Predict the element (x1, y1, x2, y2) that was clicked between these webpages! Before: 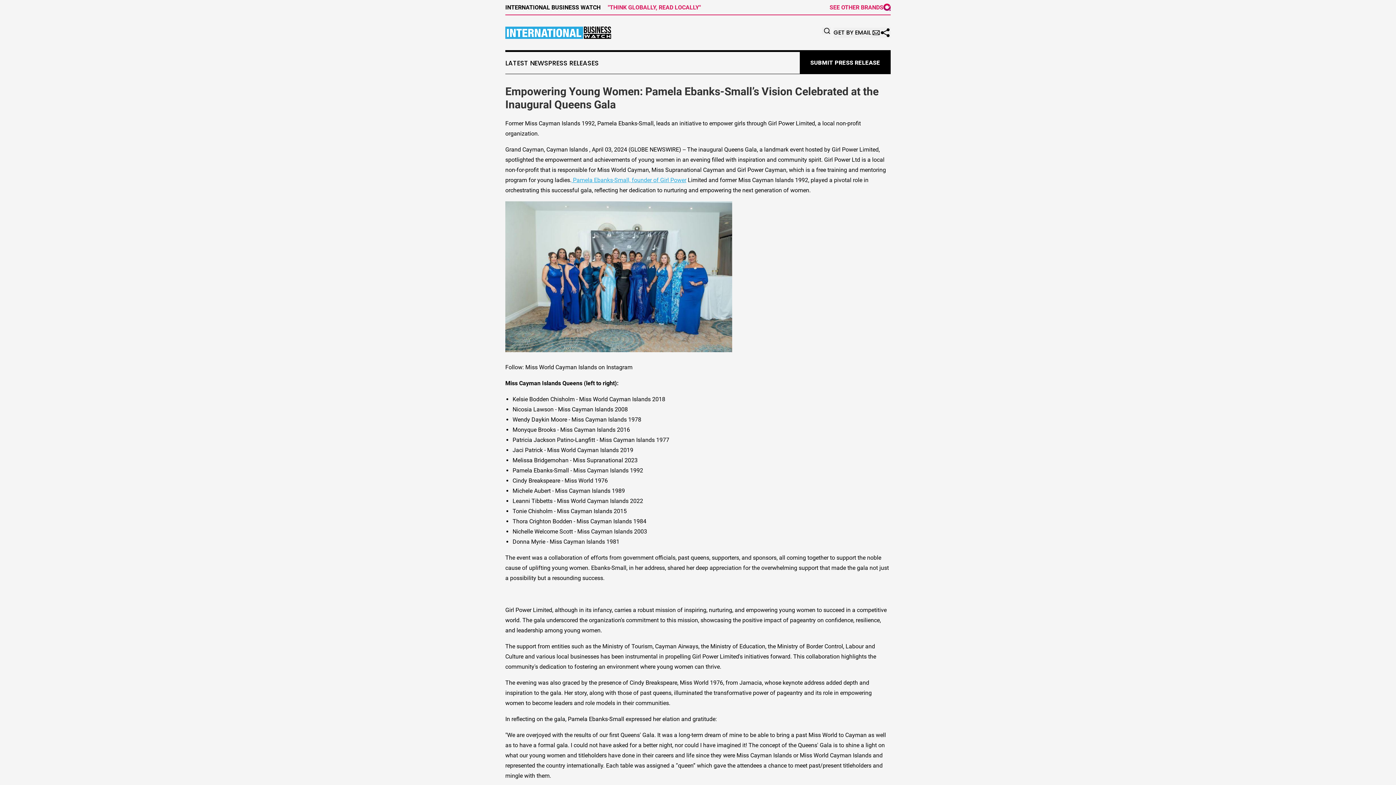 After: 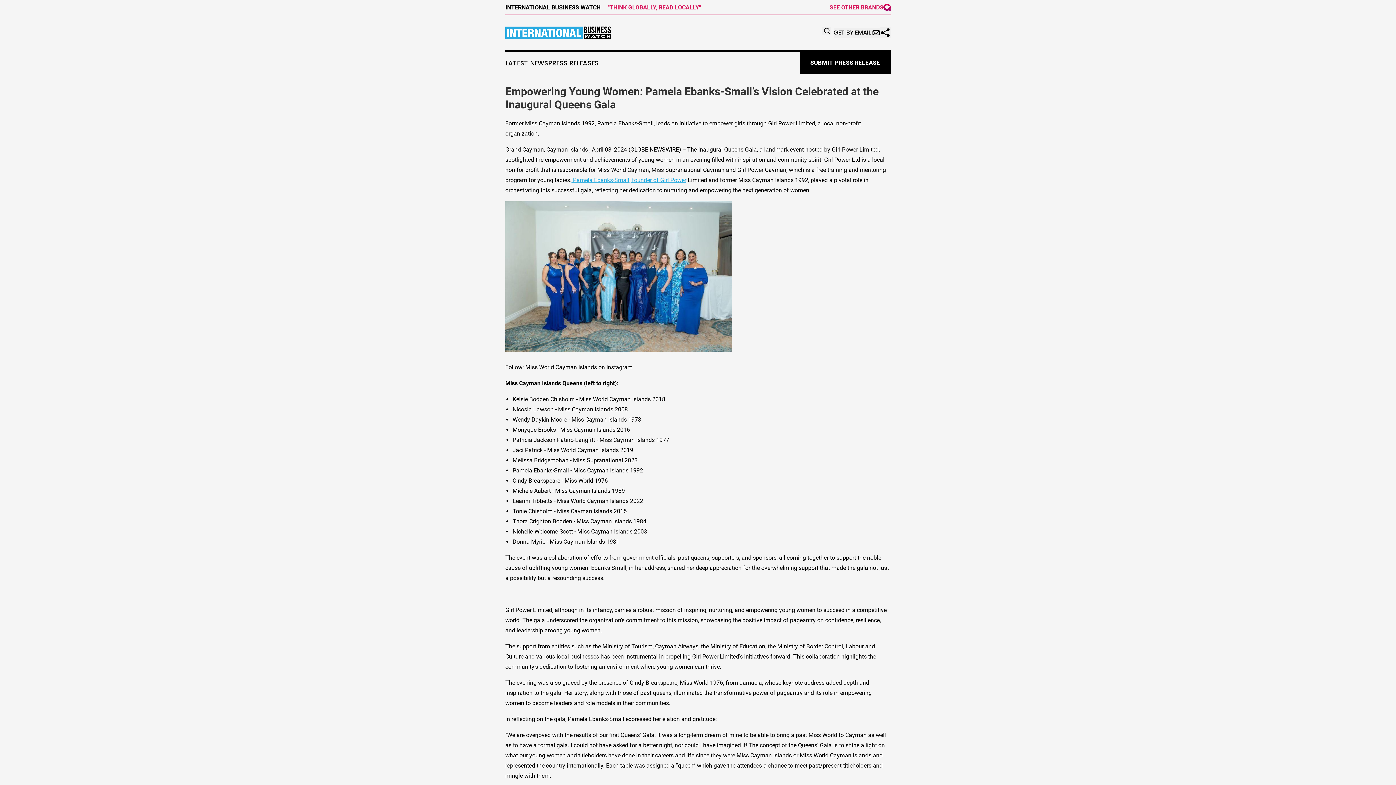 Action: bbox: (829, 3, 890, 10) label: SEE OTHER BRANDS